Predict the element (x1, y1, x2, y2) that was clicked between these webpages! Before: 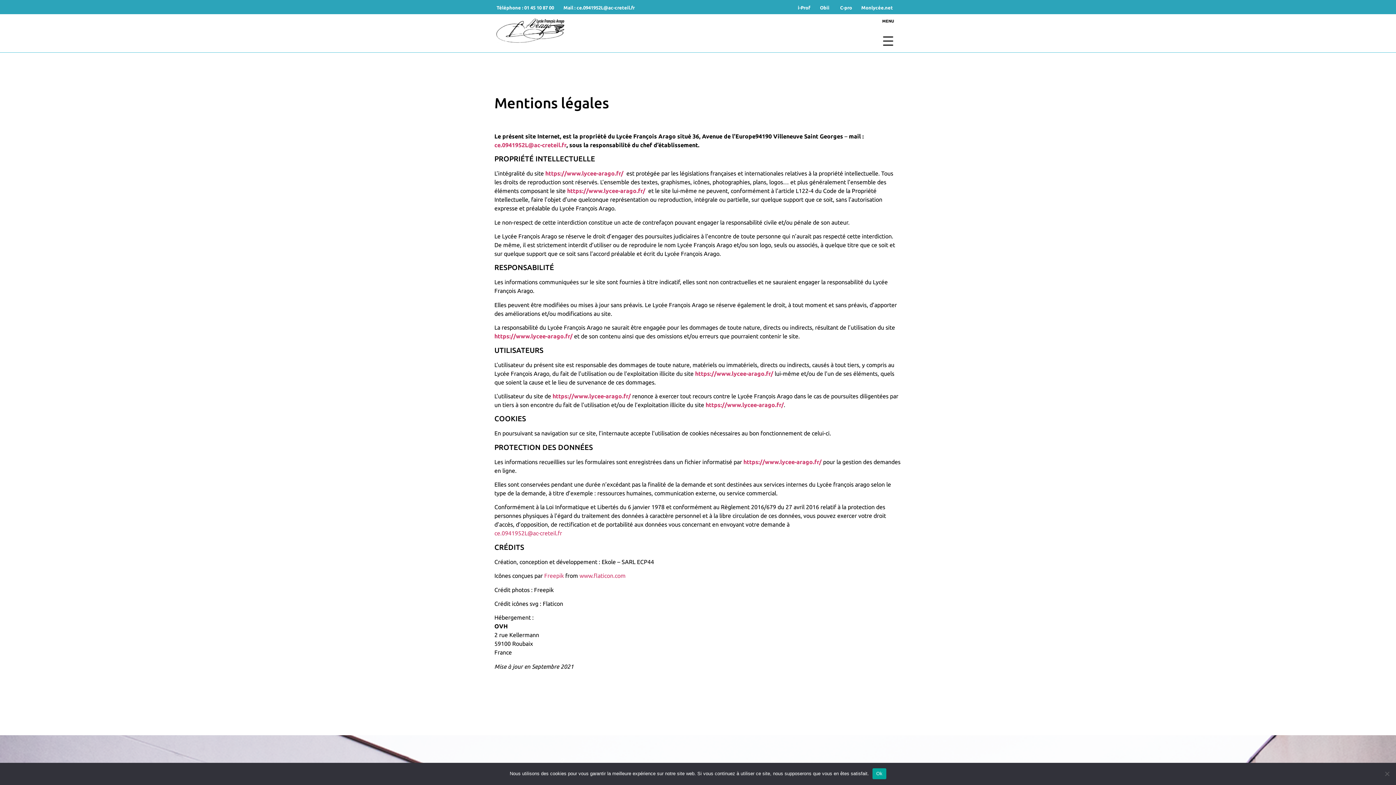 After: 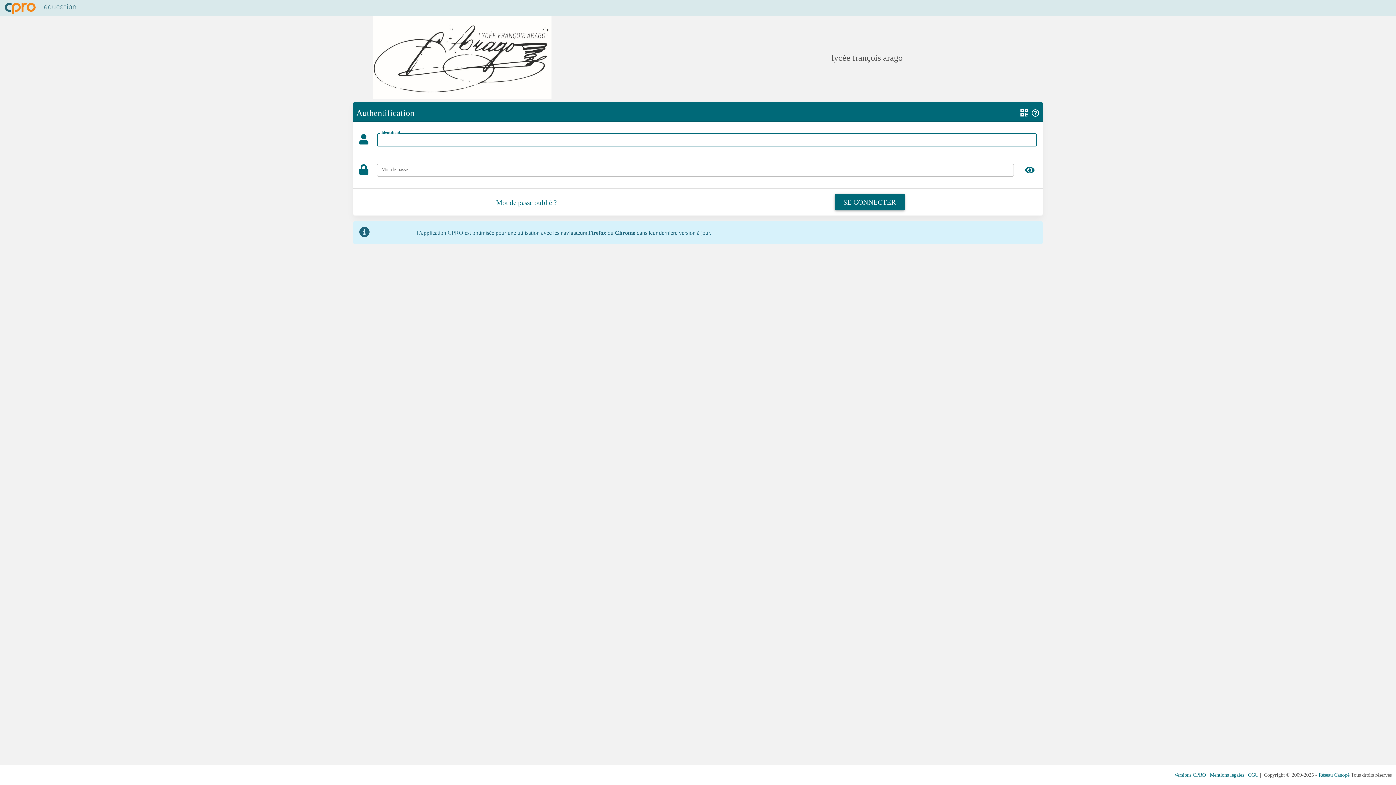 Action: label: C-pro bbox: (840, 5, 852, 10)